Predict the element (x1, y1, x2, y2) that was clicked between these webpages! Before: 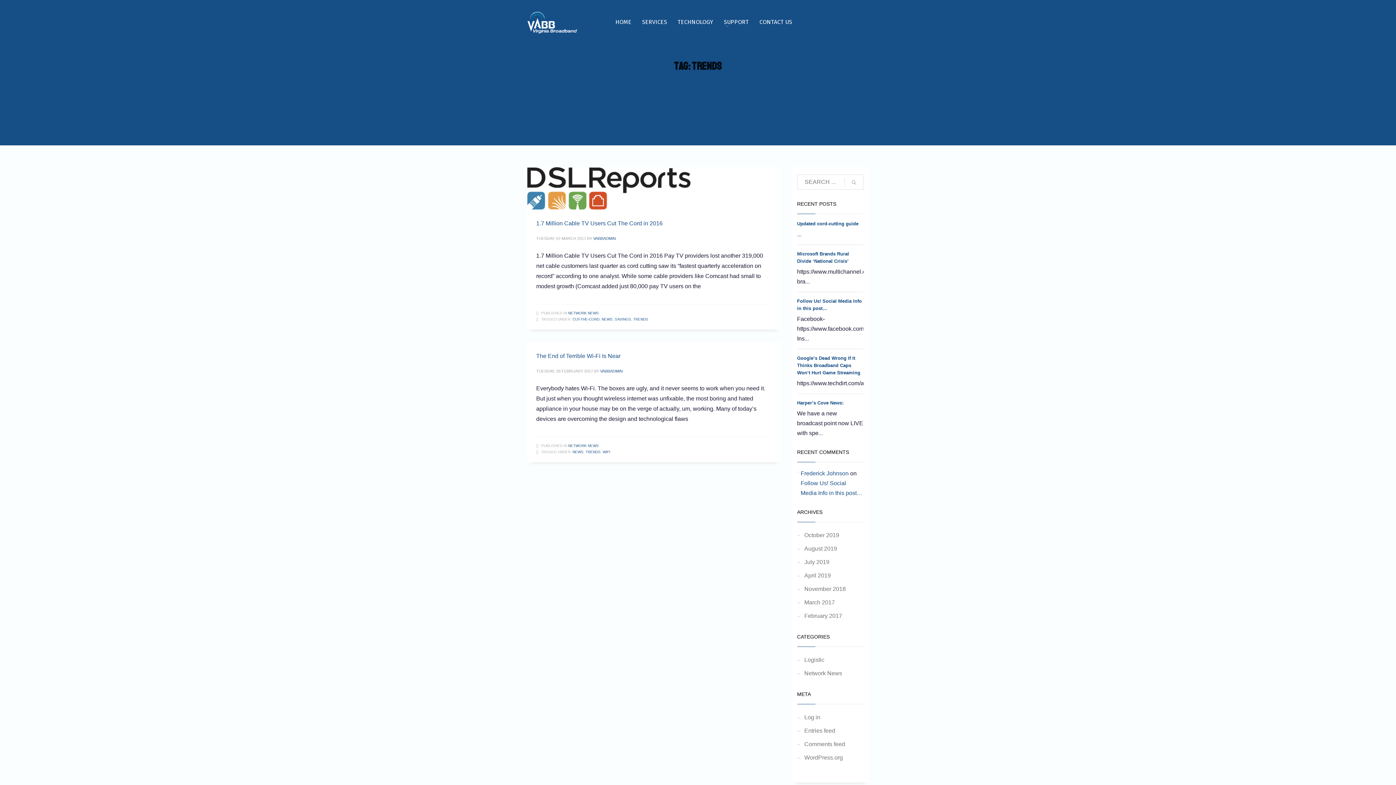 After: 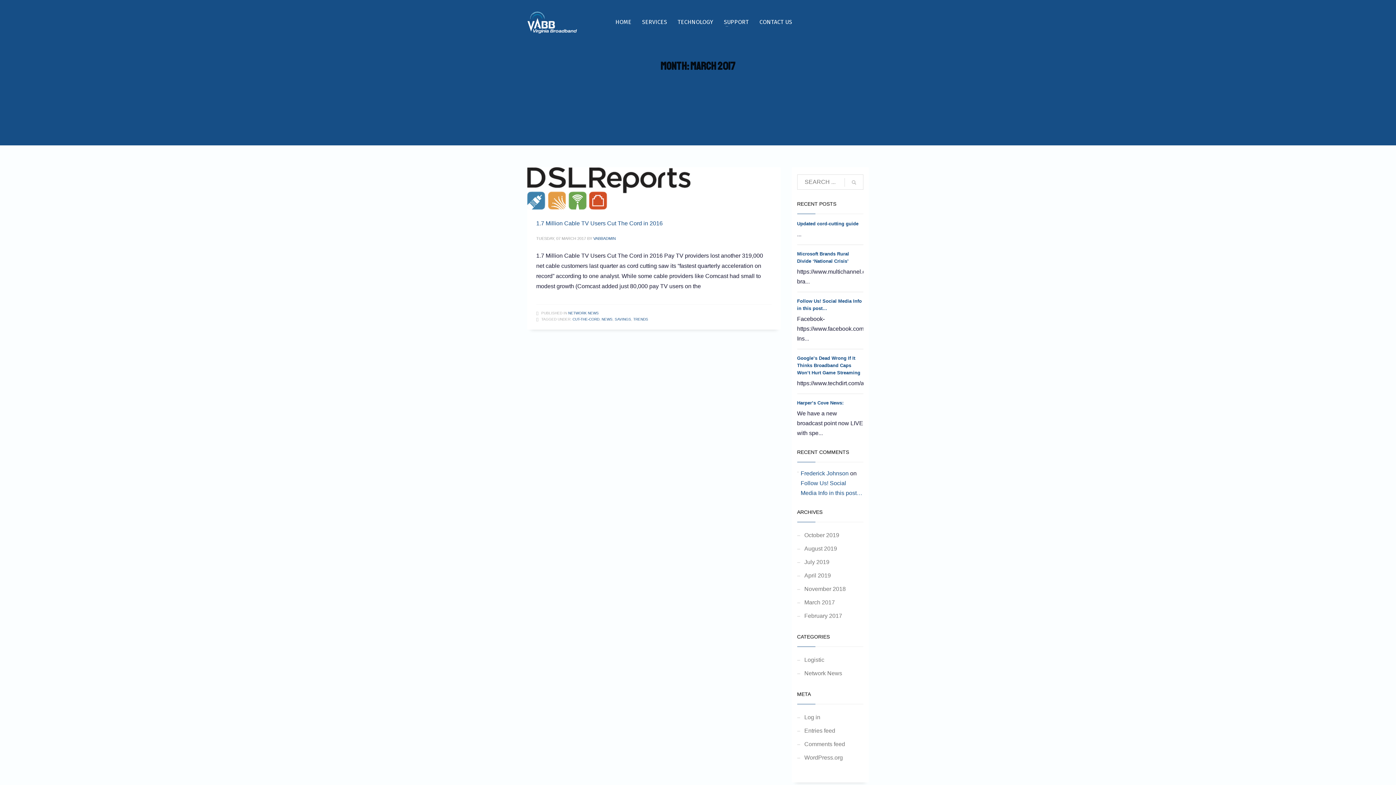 Action: bbox: (797, 596, 863, 609) label: March 2017